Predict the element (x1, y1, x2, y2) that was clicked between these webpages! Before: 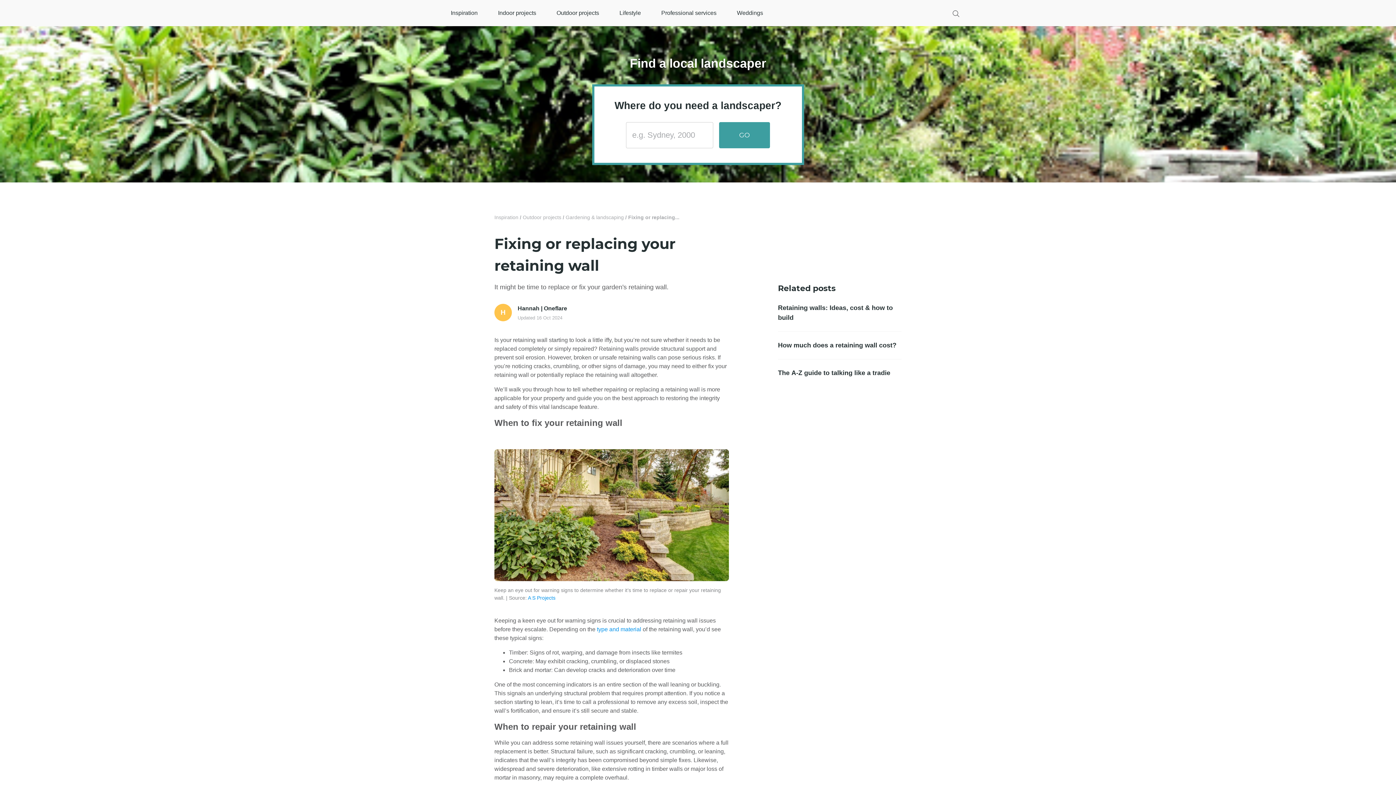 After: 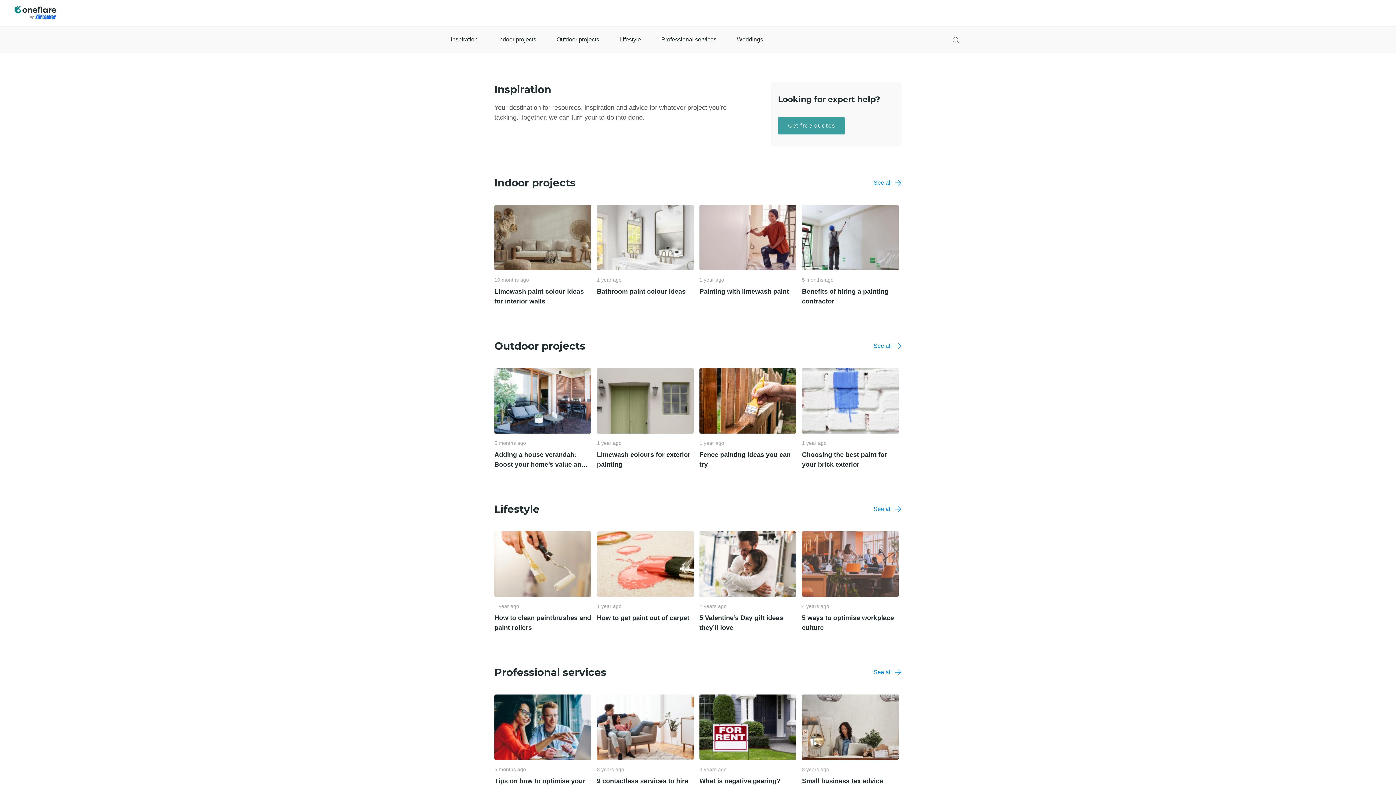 Action: label: Inspiration bbox: (494, 214, 518, 220)